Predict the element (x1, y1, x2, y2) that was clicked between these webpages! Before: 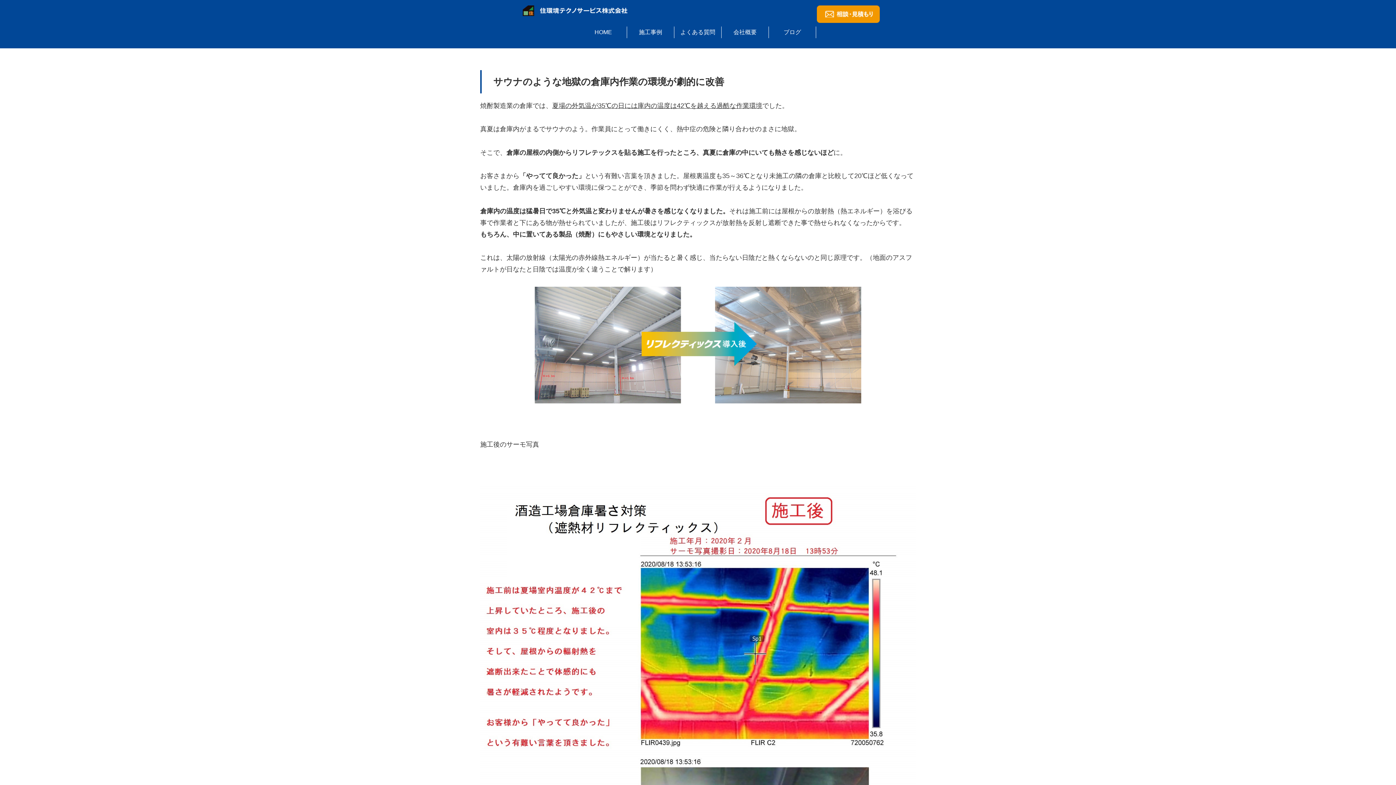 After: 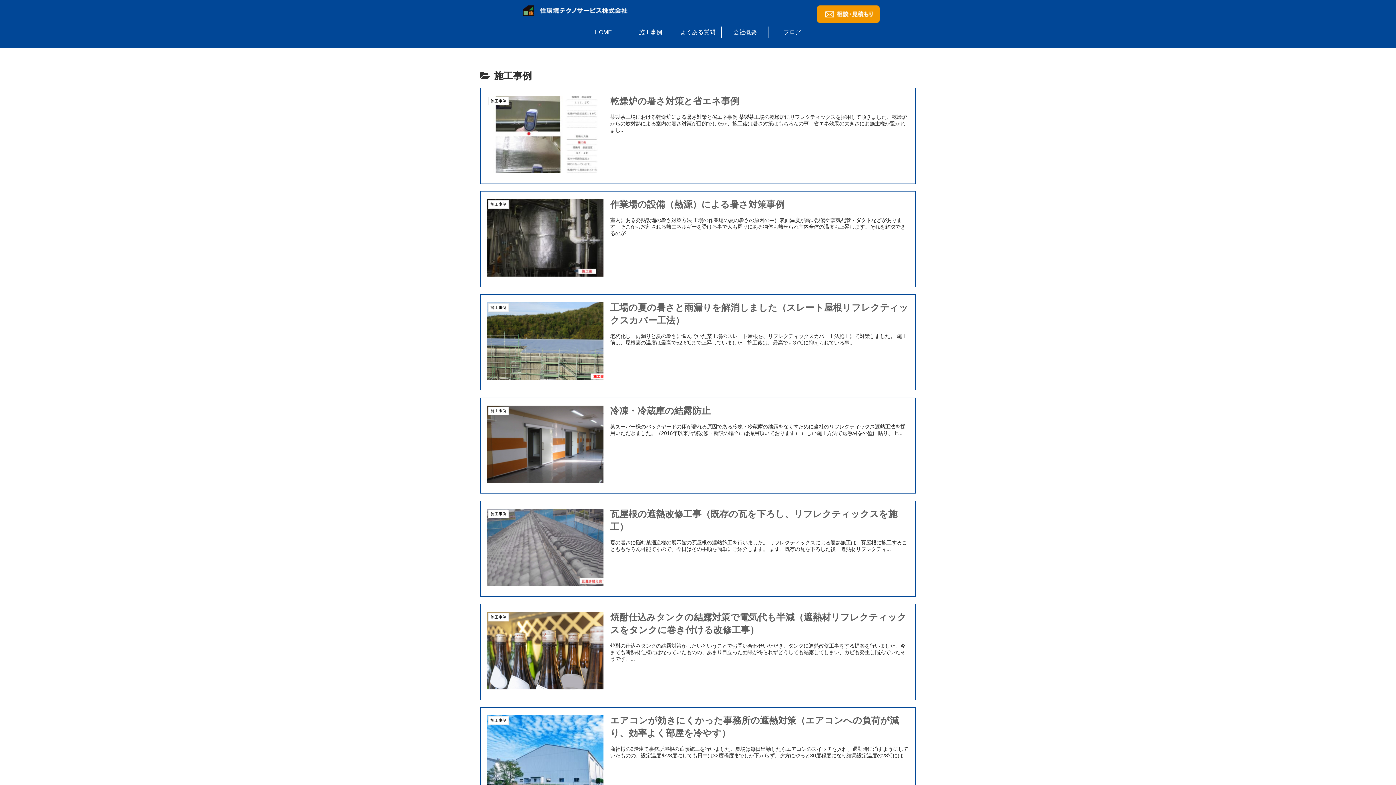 Action: bbox: (627, 26, 674, 38) label: 施工事例